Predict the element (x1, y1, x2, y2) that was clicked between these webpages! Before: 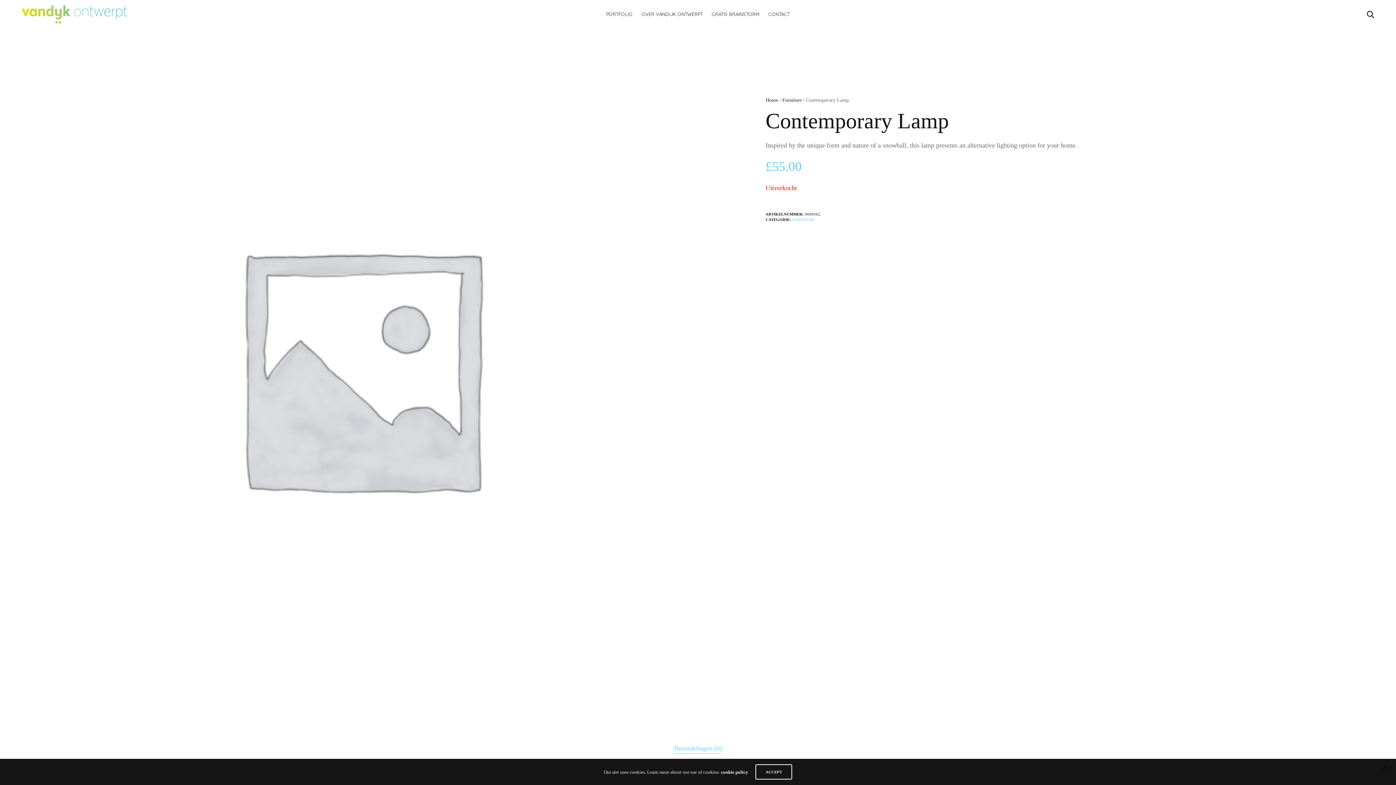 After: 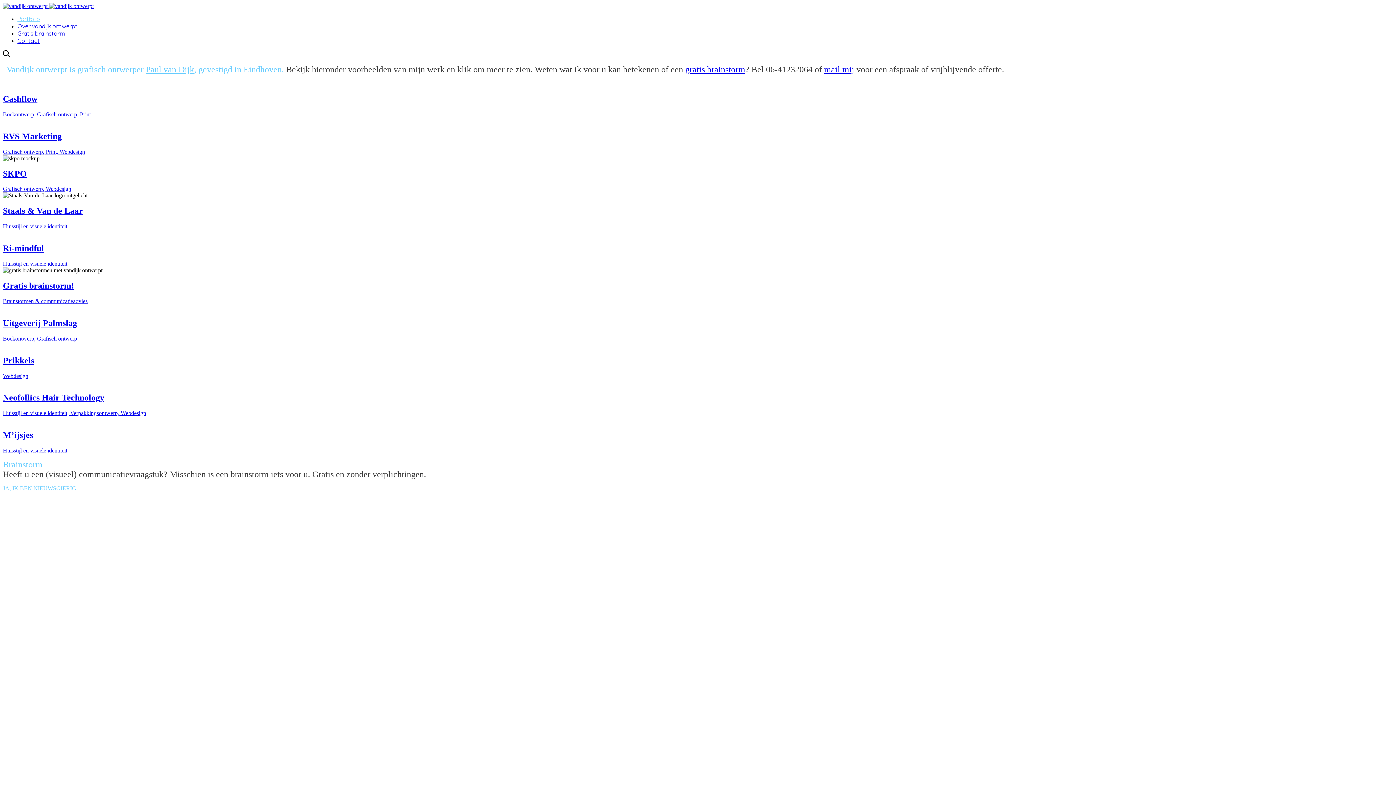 Action: label: Home bbox: (765, 97, 778, 102)